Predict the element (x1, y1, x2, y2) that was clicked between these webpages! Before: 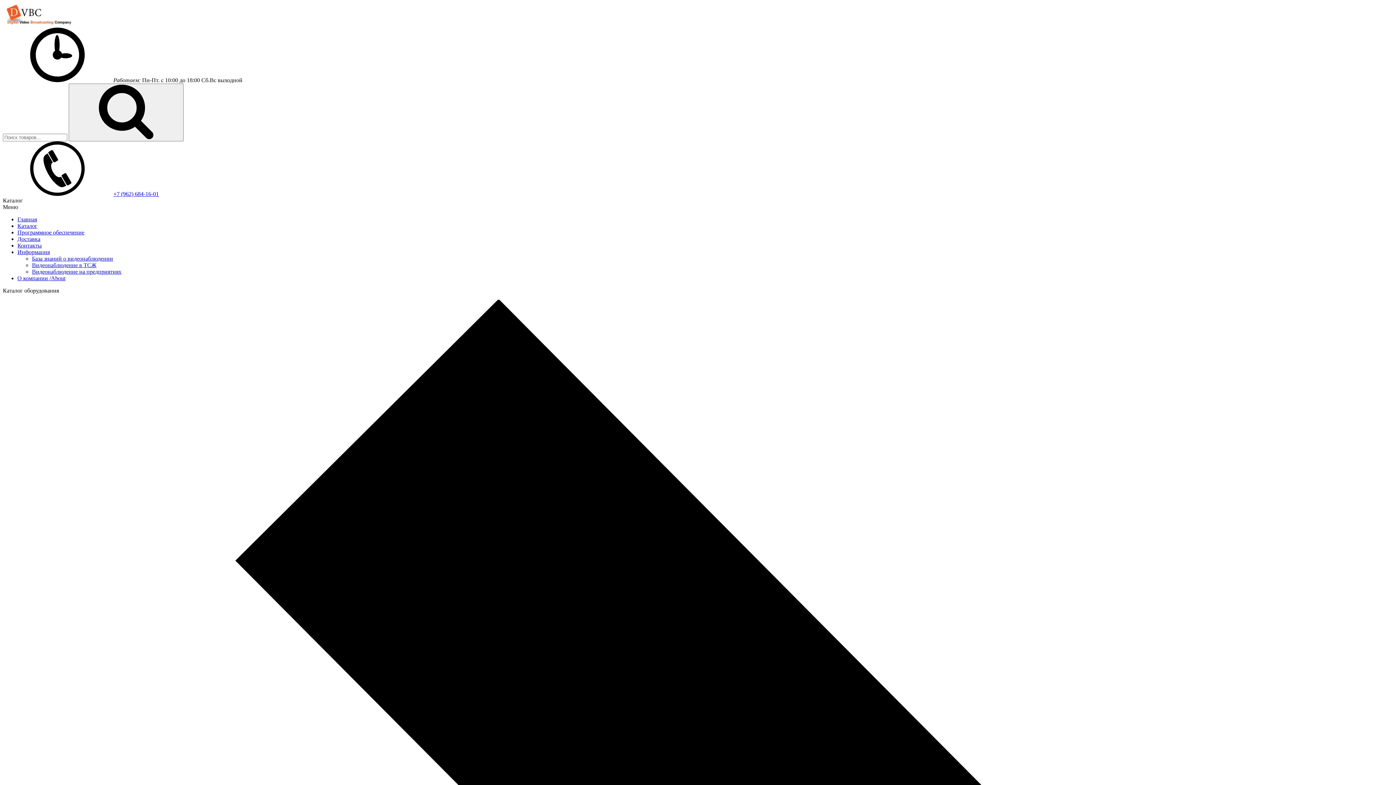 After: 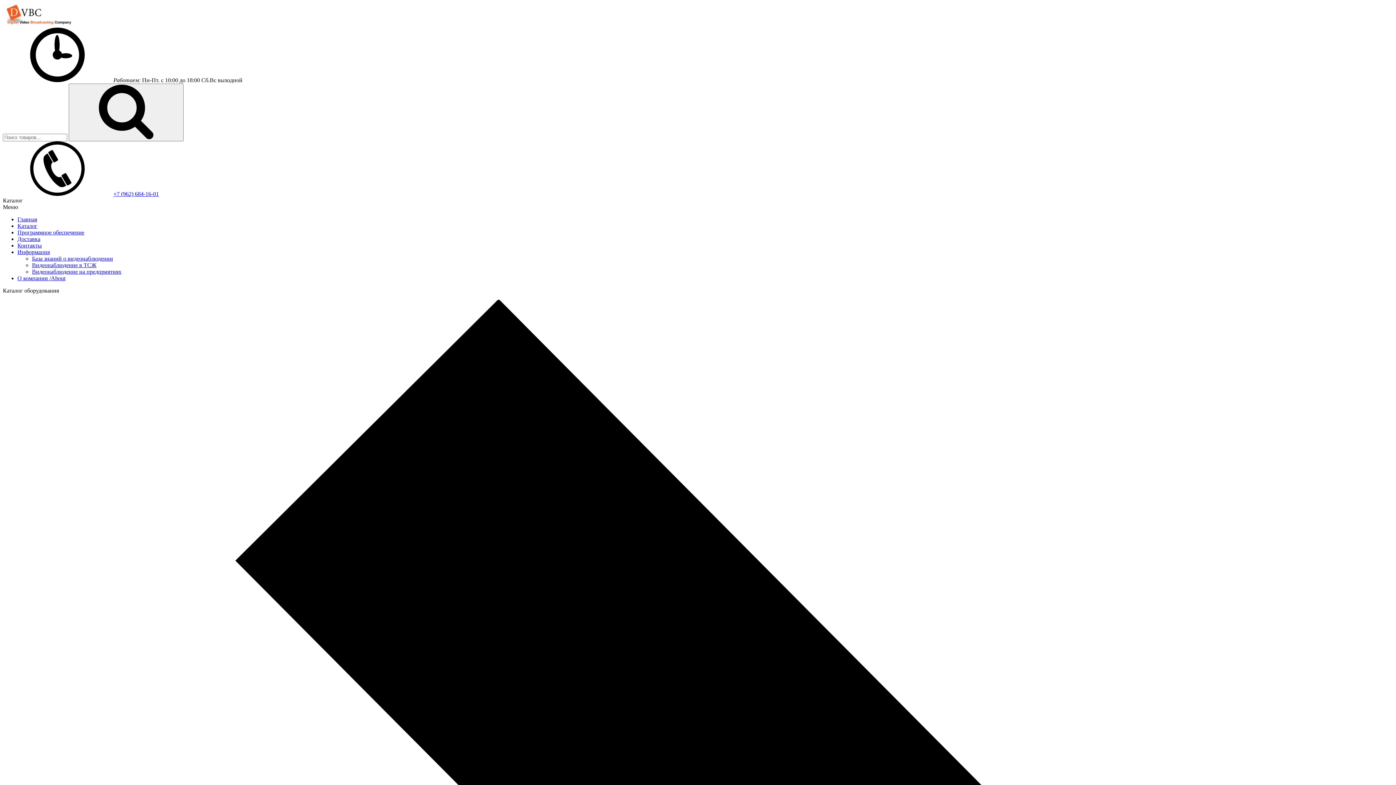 Action: bbox: (17, 275, 65, 281) label: О компании /About